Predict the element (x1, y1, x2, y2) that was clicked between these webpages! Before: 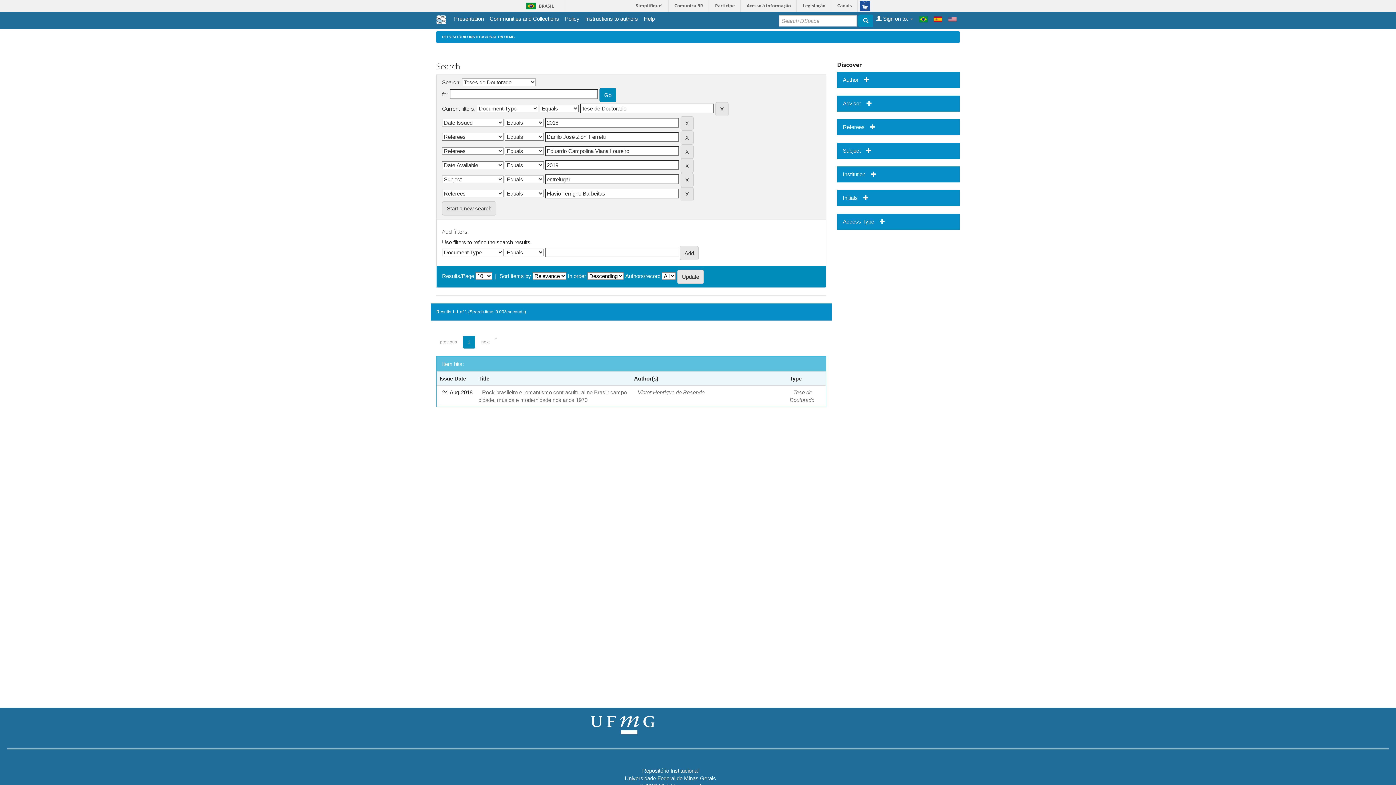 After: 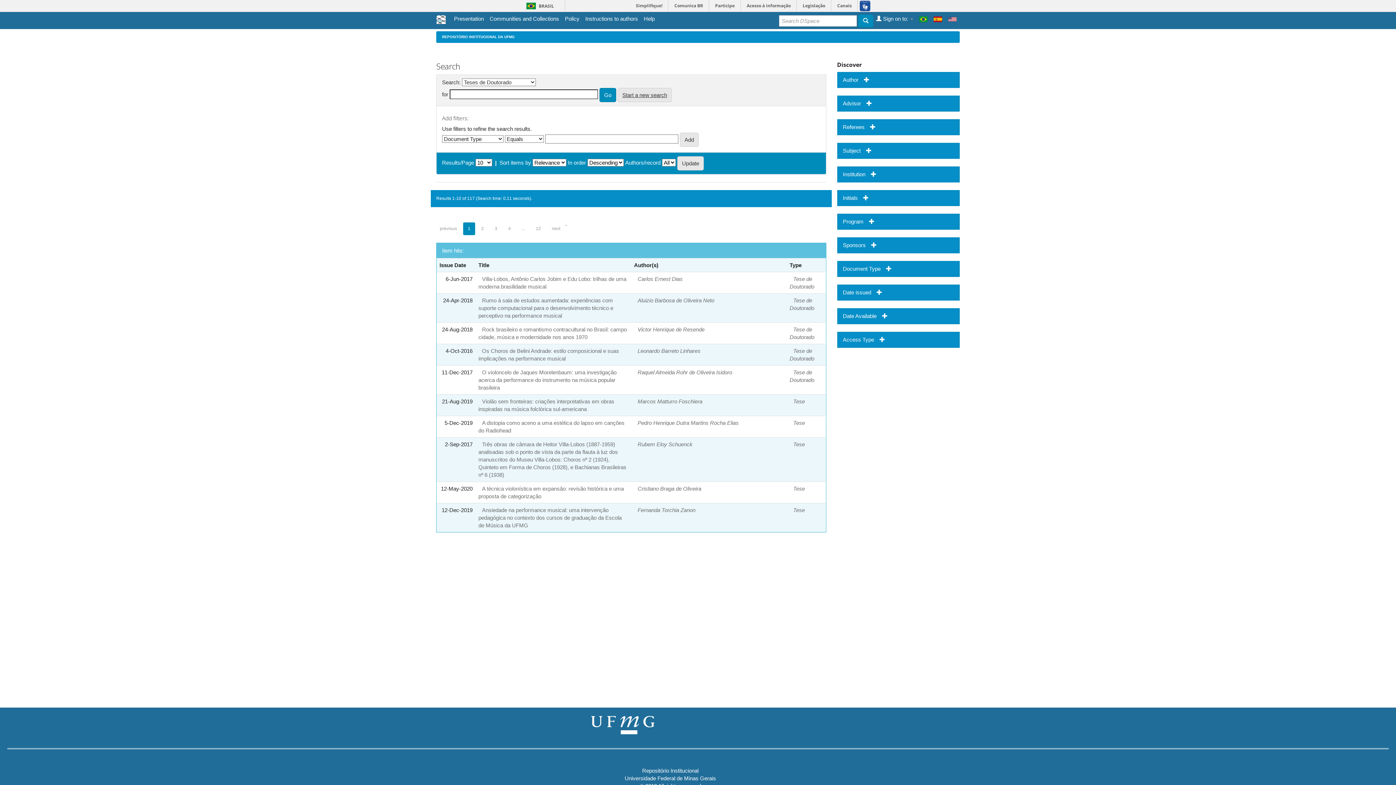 Action: bbox: (948, 14, 957, 23)